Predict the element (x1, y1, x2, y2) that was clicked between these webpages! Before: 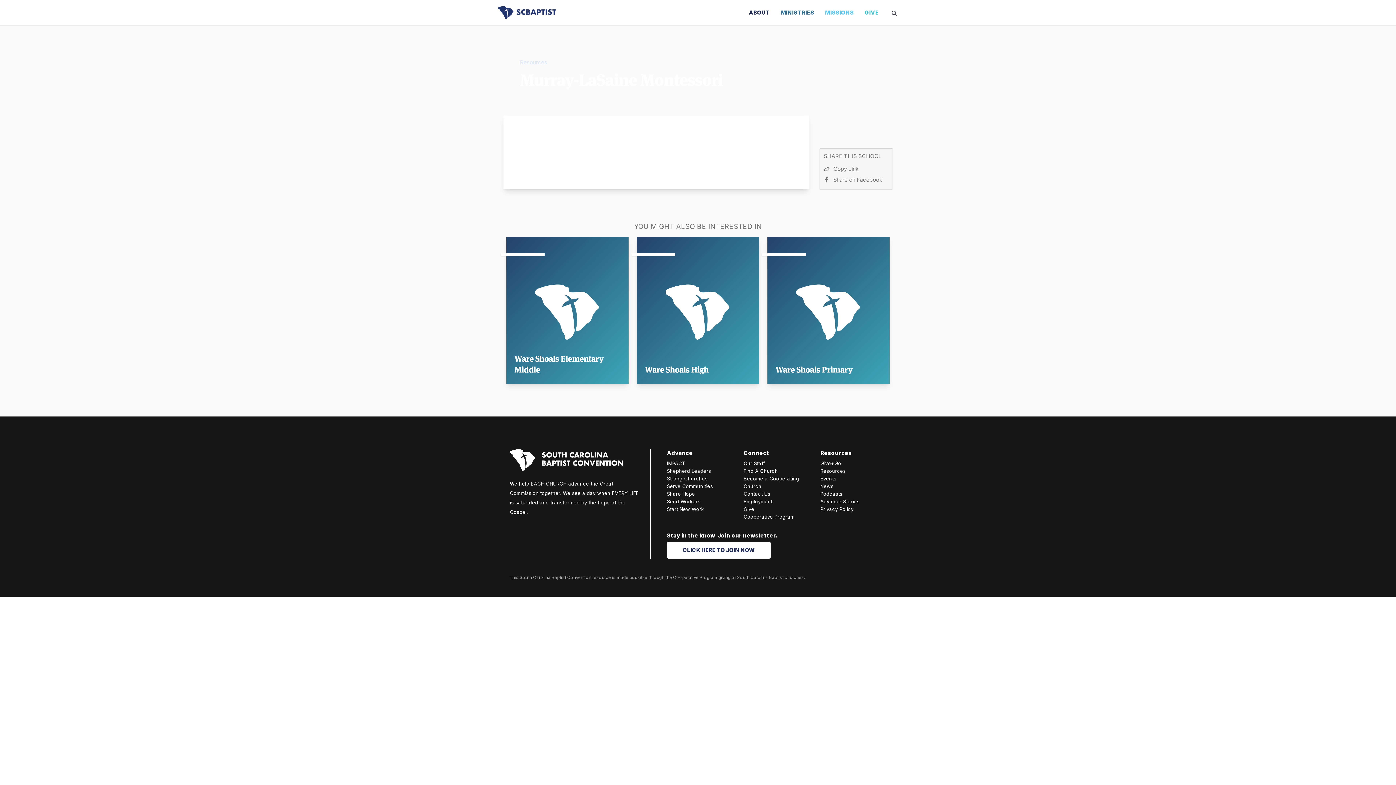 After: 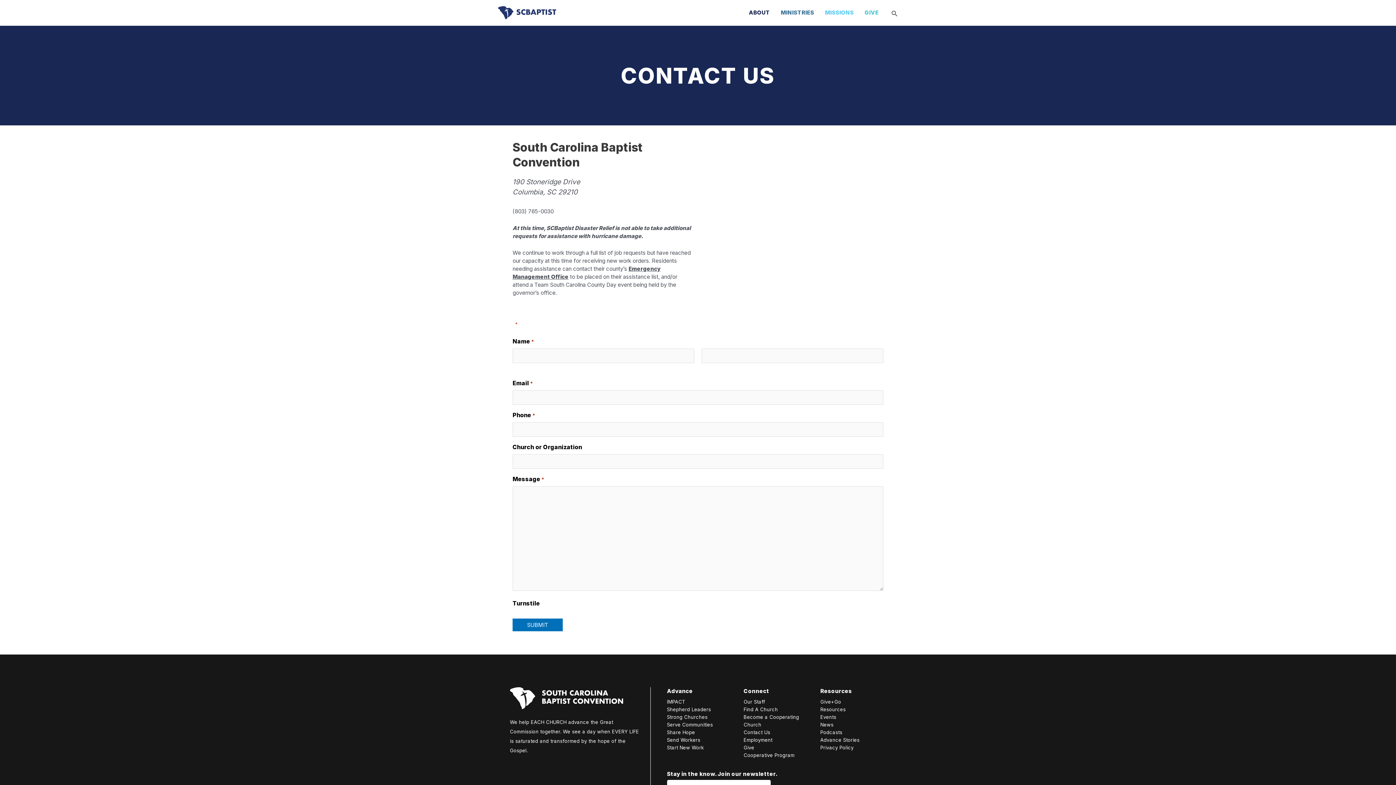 Action: bbox: (743, 491, 770, 497) label: Contact Us